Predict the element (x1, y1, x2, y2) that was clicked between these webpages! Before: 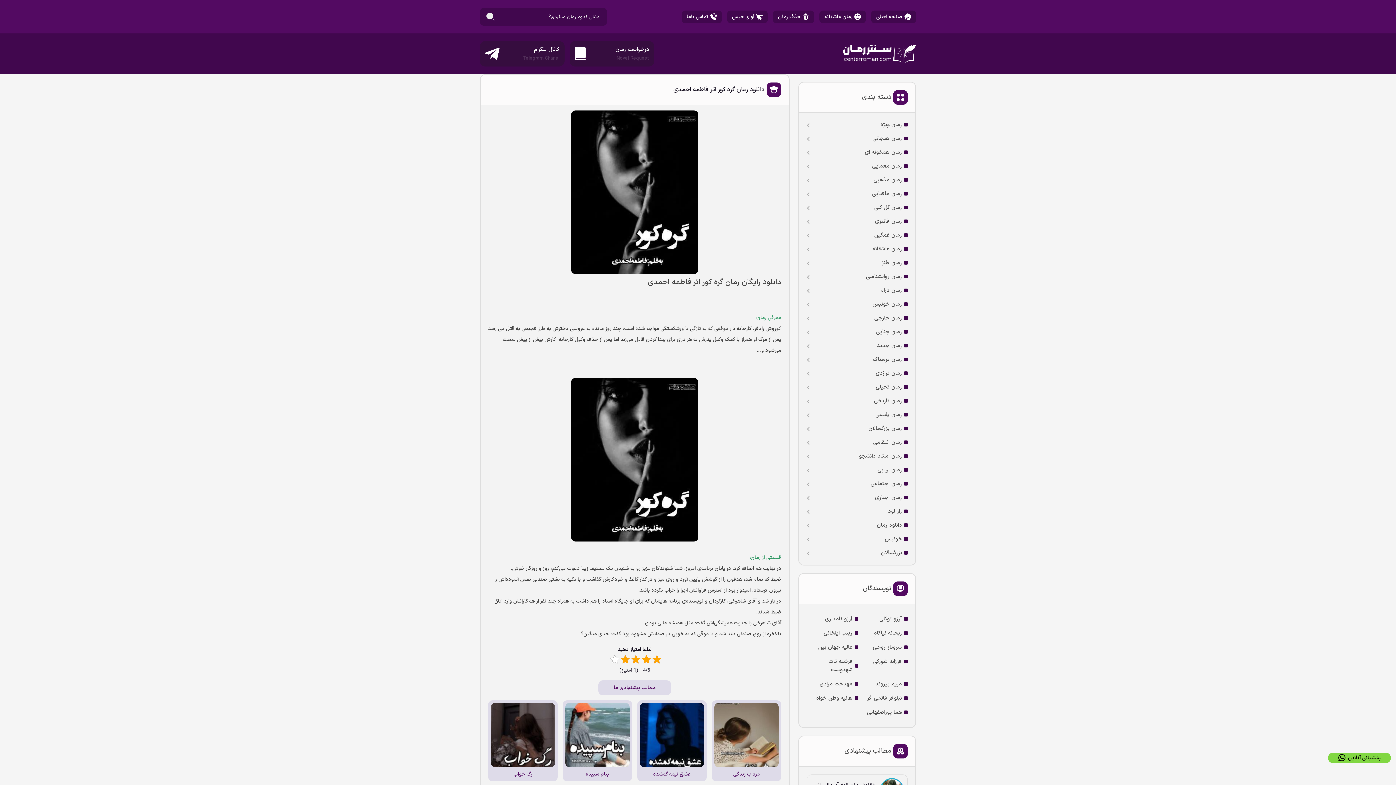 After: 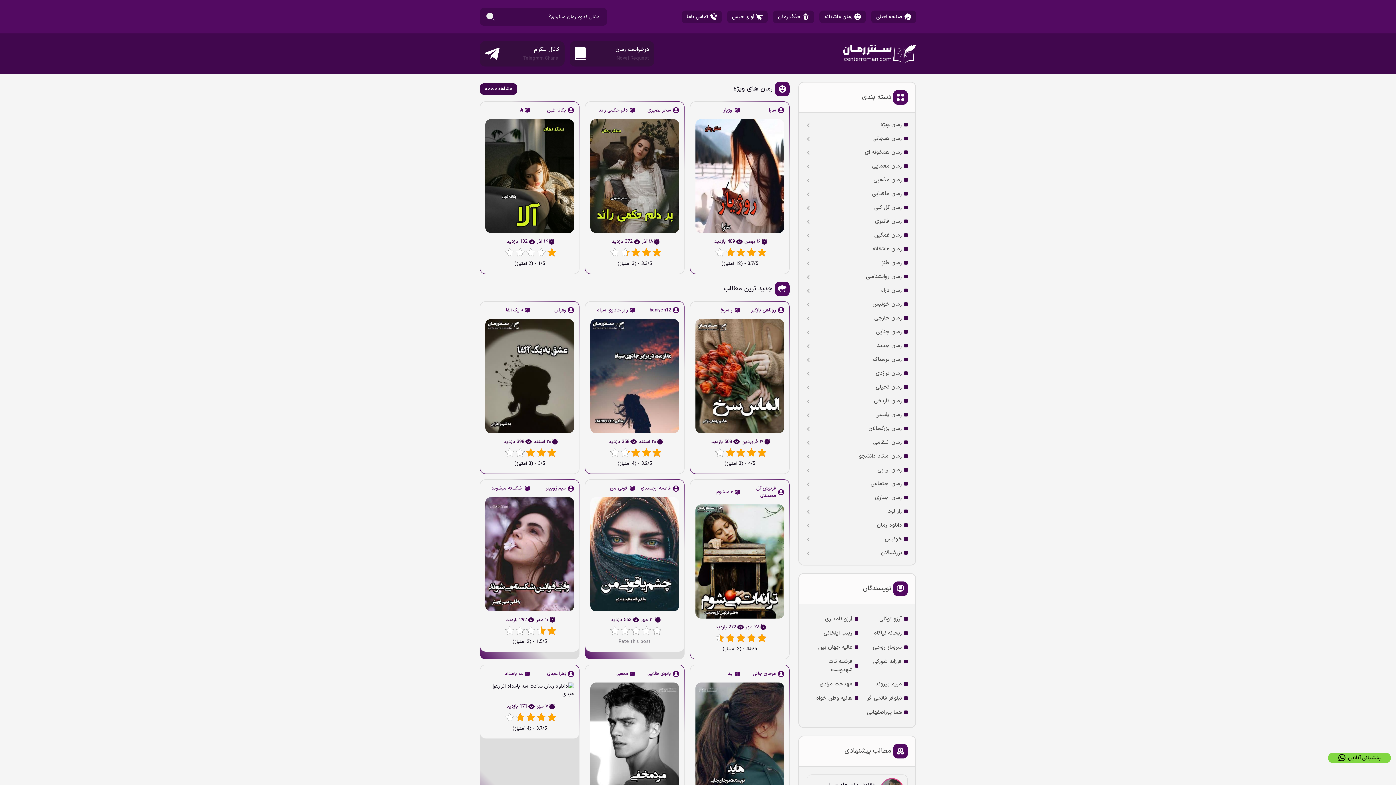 Action: bbox: (806, 217, 908, 225) label: رمان فانتزی